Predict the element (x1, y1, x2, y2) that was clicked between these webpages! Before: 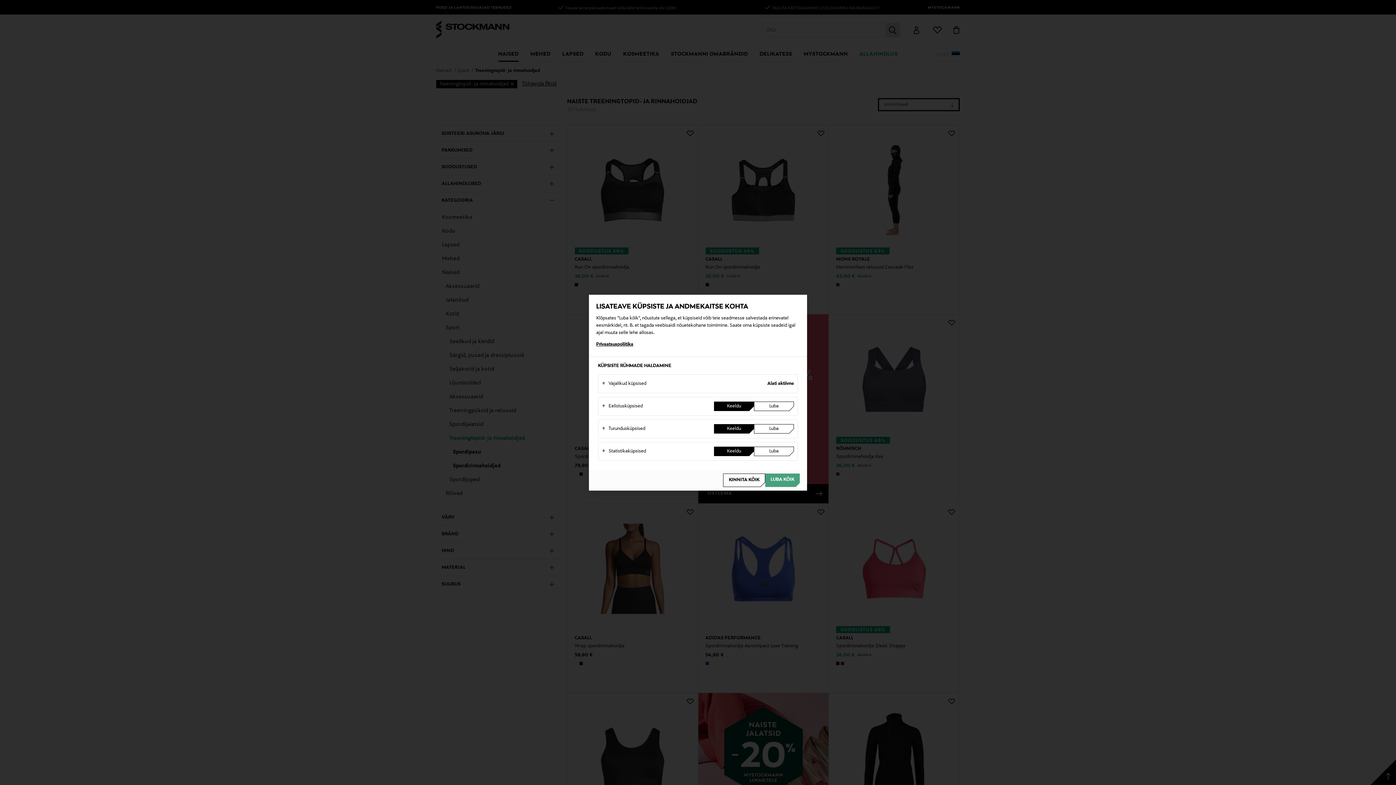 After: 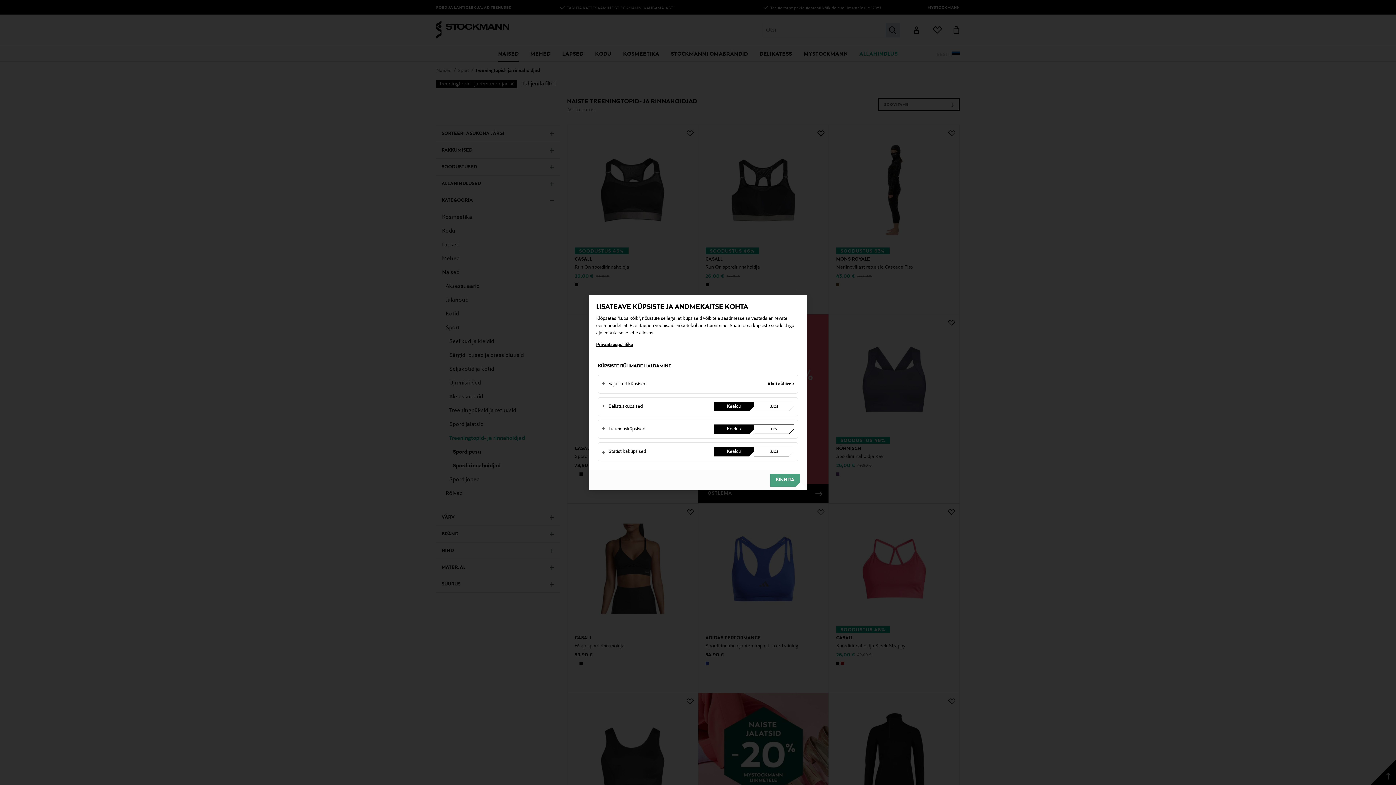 Action: label: Keeldu bbox: (714, 446, 754, 456)